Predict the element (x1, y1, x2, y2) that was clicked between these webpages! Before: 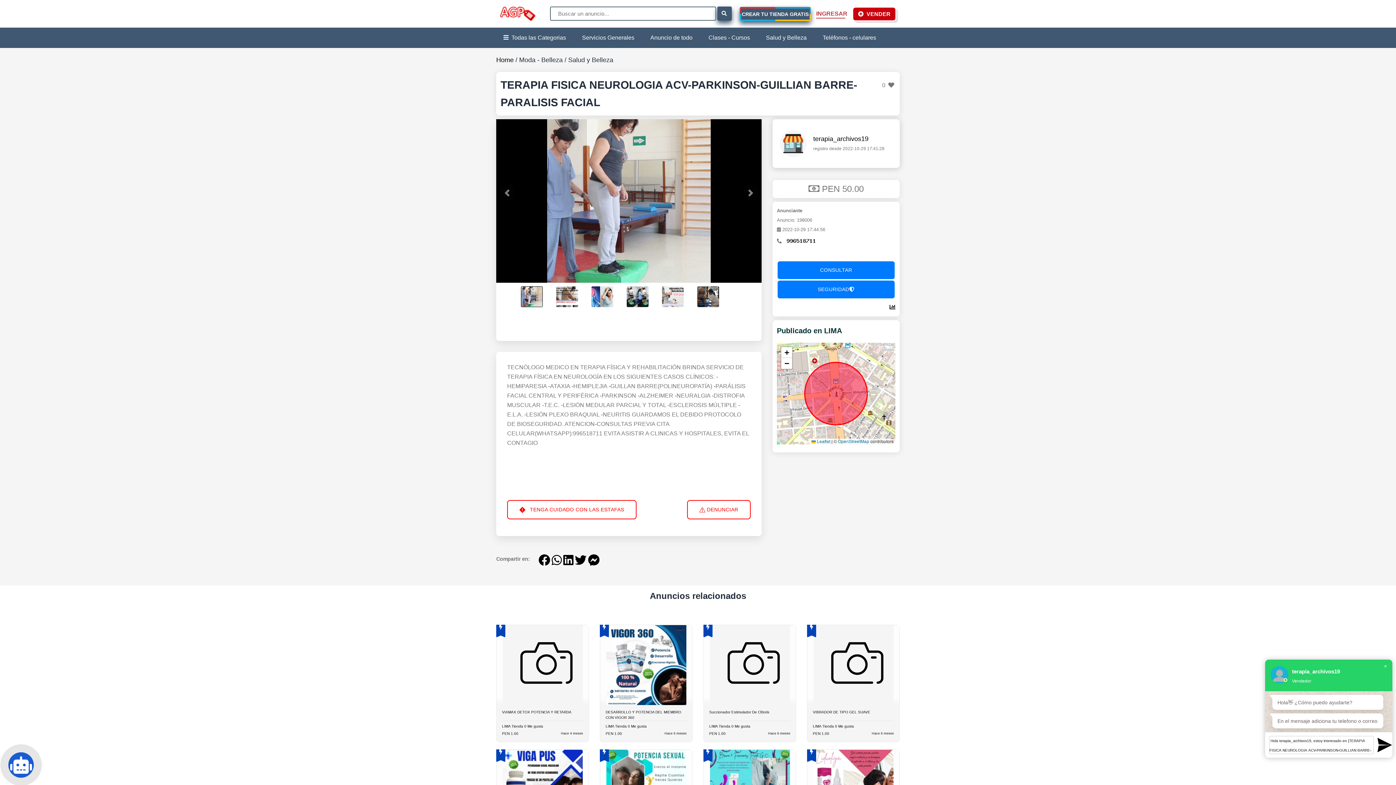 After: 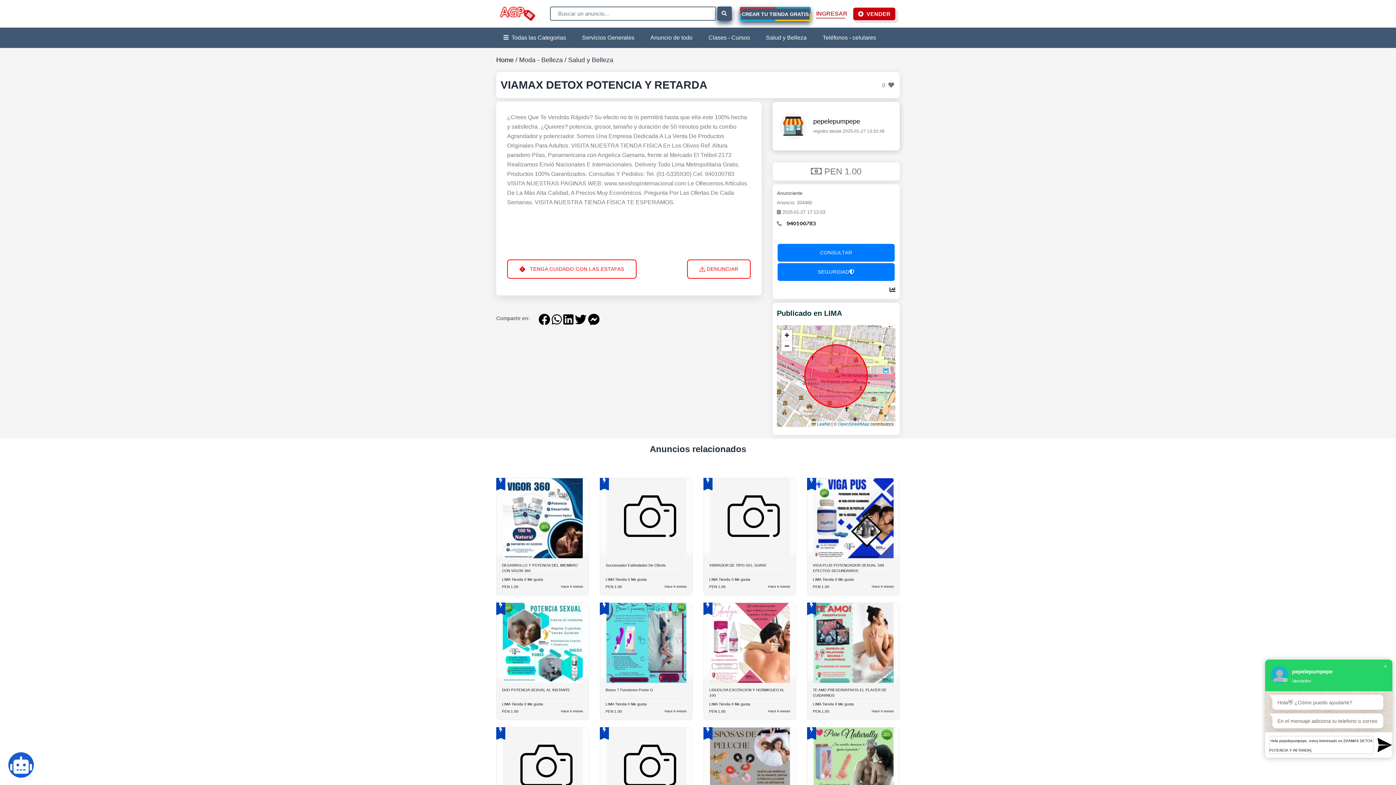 Action: bbox: (502, 709, 571, 715) label: VIAMAX DETOX POTENCIA Y RETARDA